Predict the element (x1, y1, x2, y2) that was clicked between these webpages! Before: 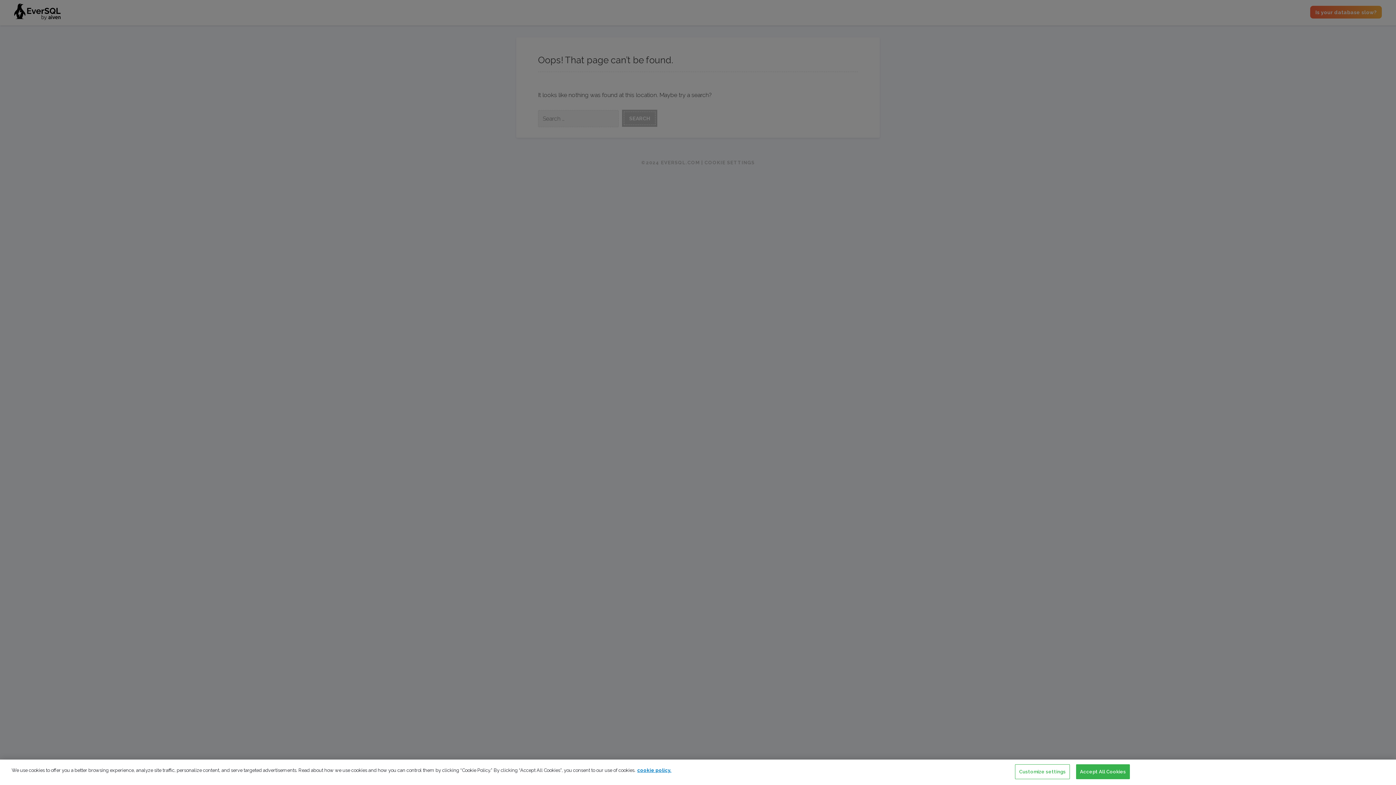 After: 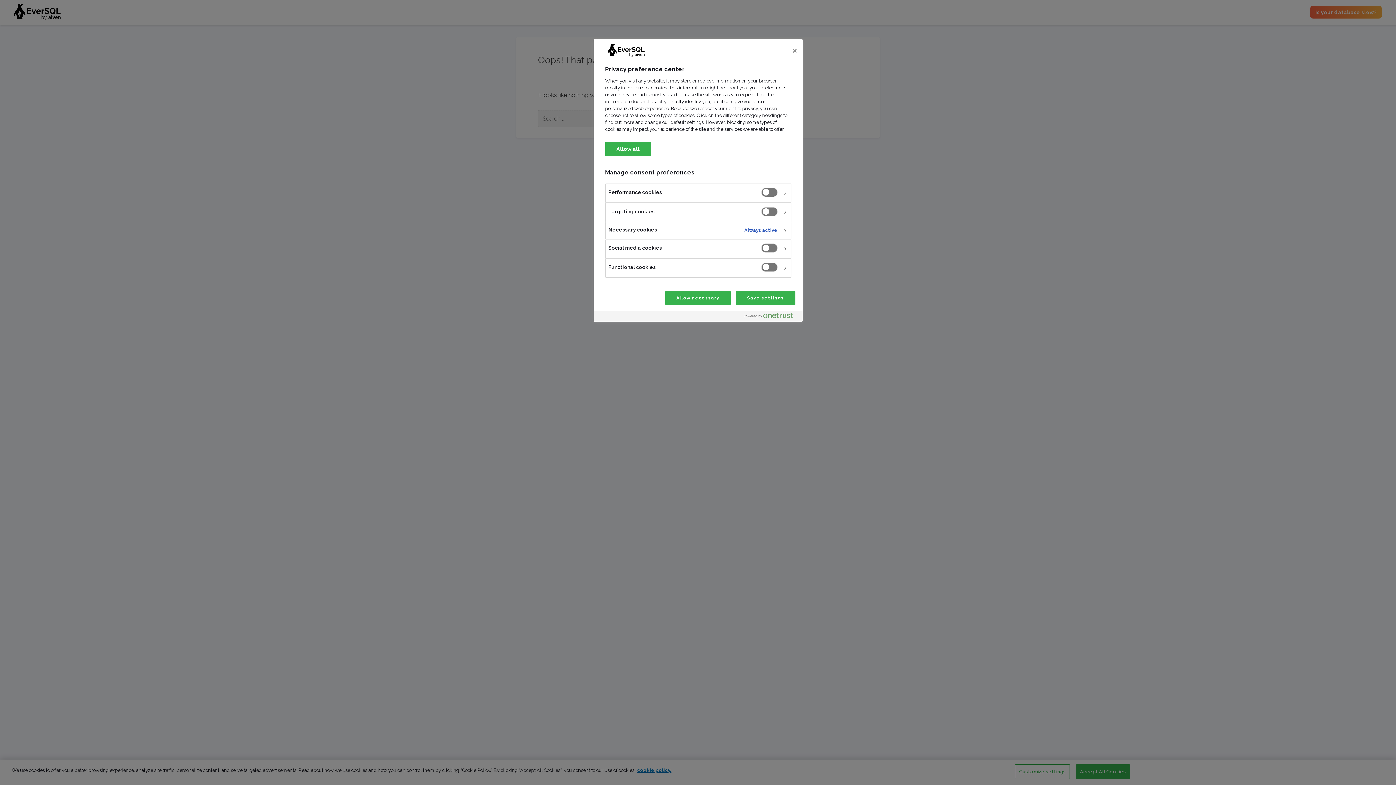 Action: label: Customize settings bbox: (1015, 764, 1070, 779)